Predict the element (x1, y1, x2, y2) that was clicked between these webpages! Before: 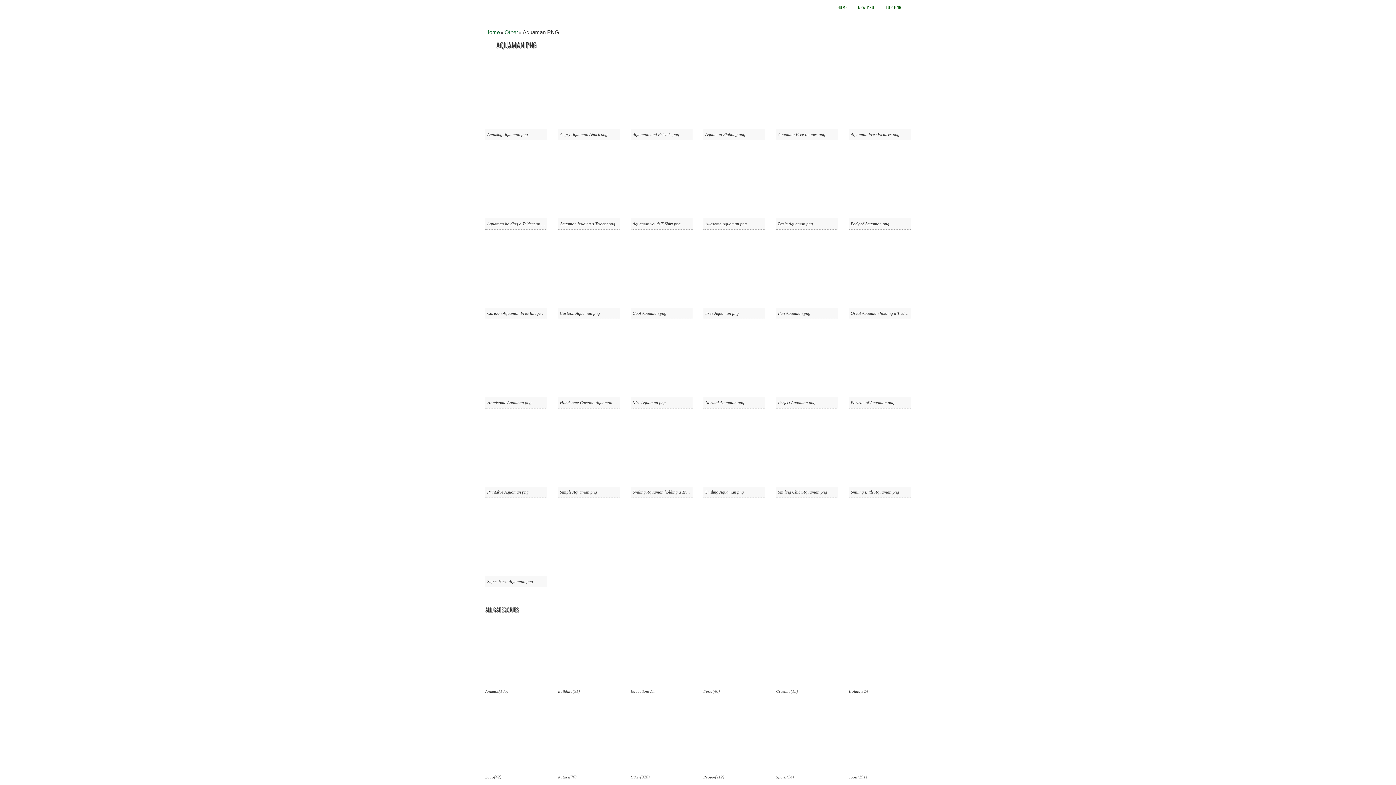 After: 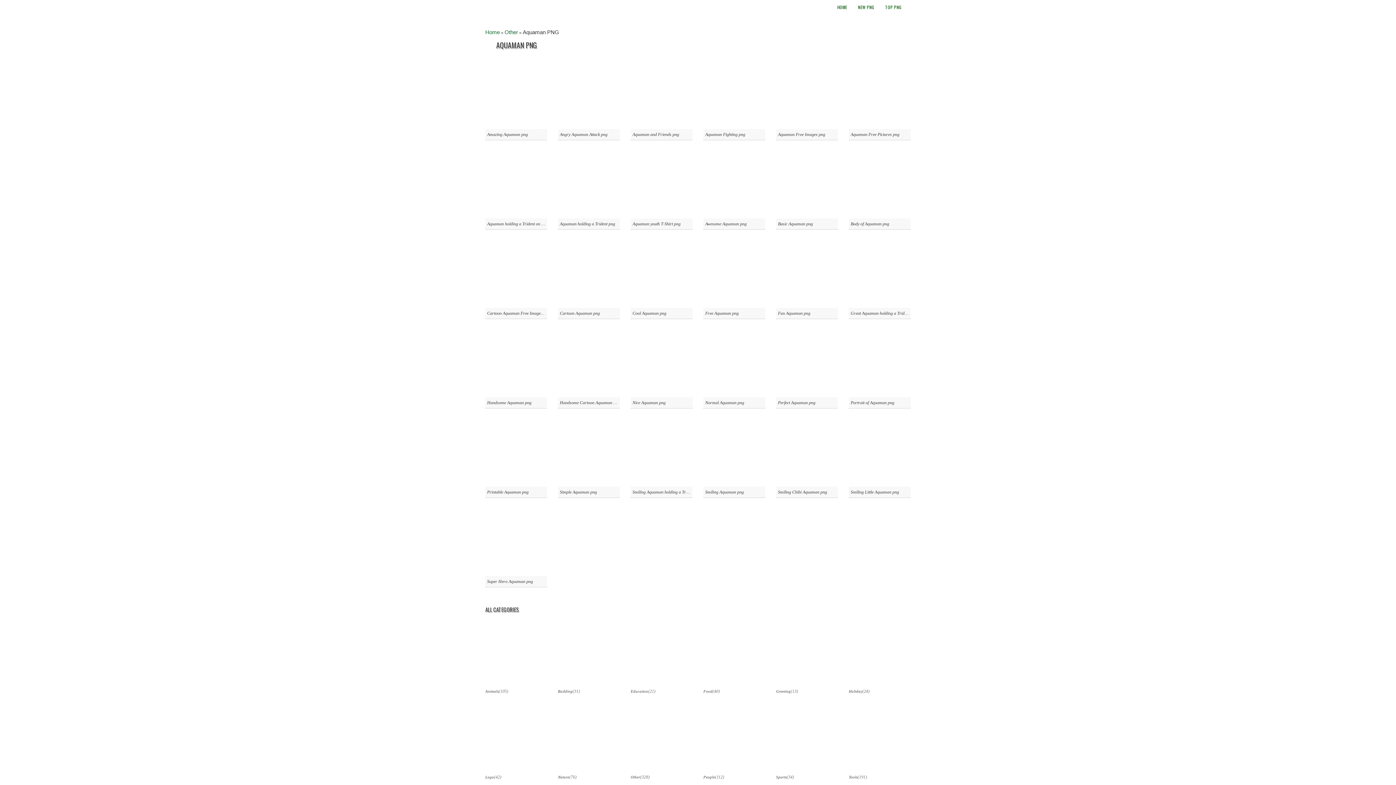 Action: bbox: (776, 363, 838, 368)